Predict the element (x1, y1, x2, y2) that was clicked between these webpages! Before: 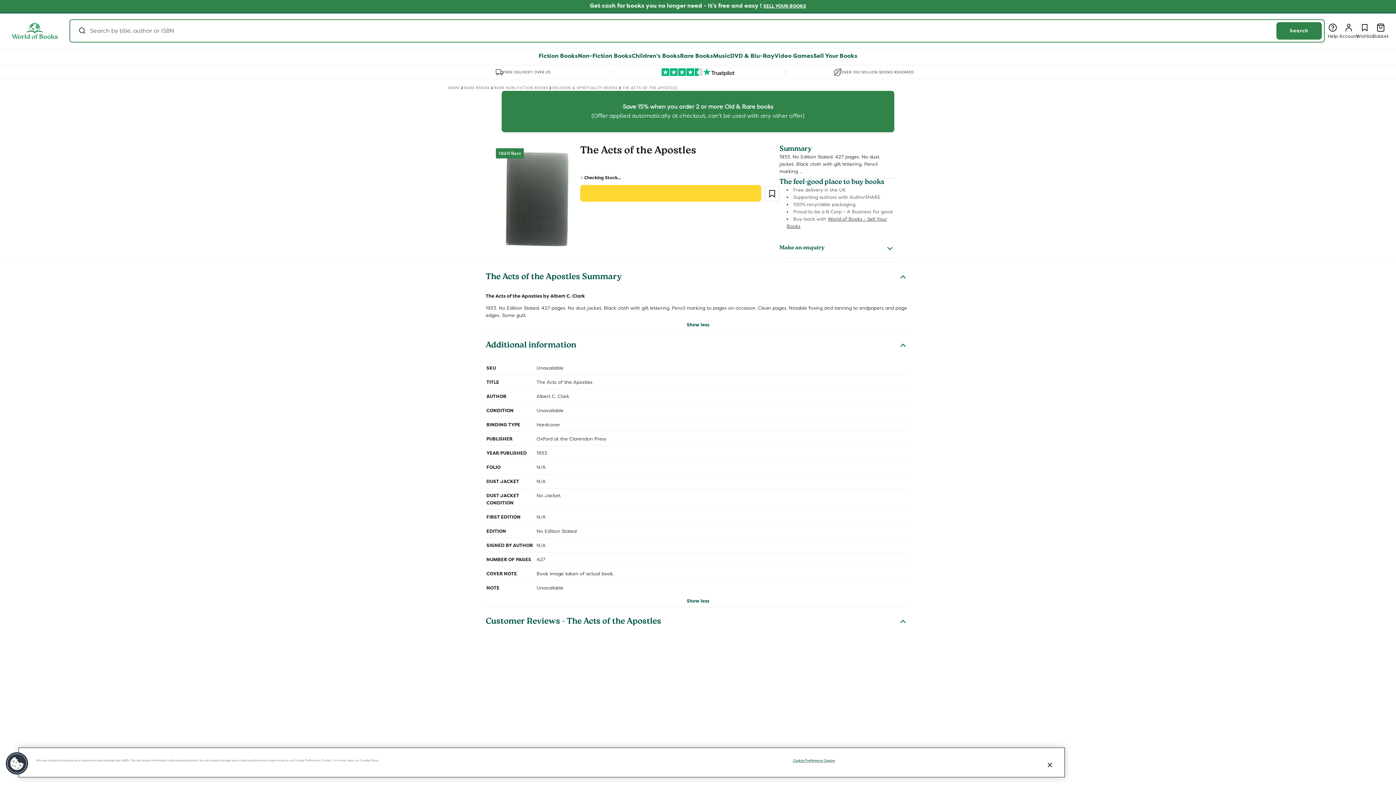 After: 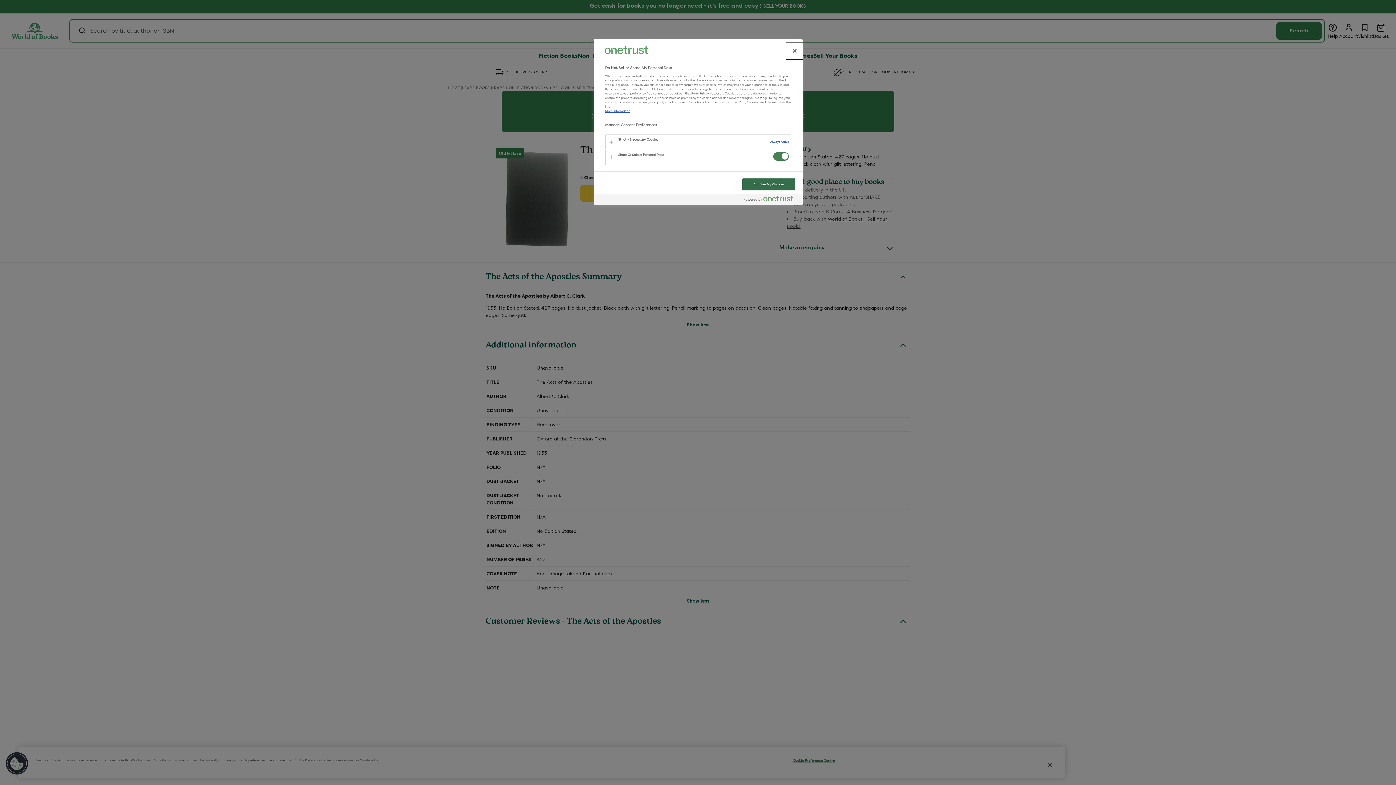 Action: label: Cookies bbox: (5, 752, 28, 775)